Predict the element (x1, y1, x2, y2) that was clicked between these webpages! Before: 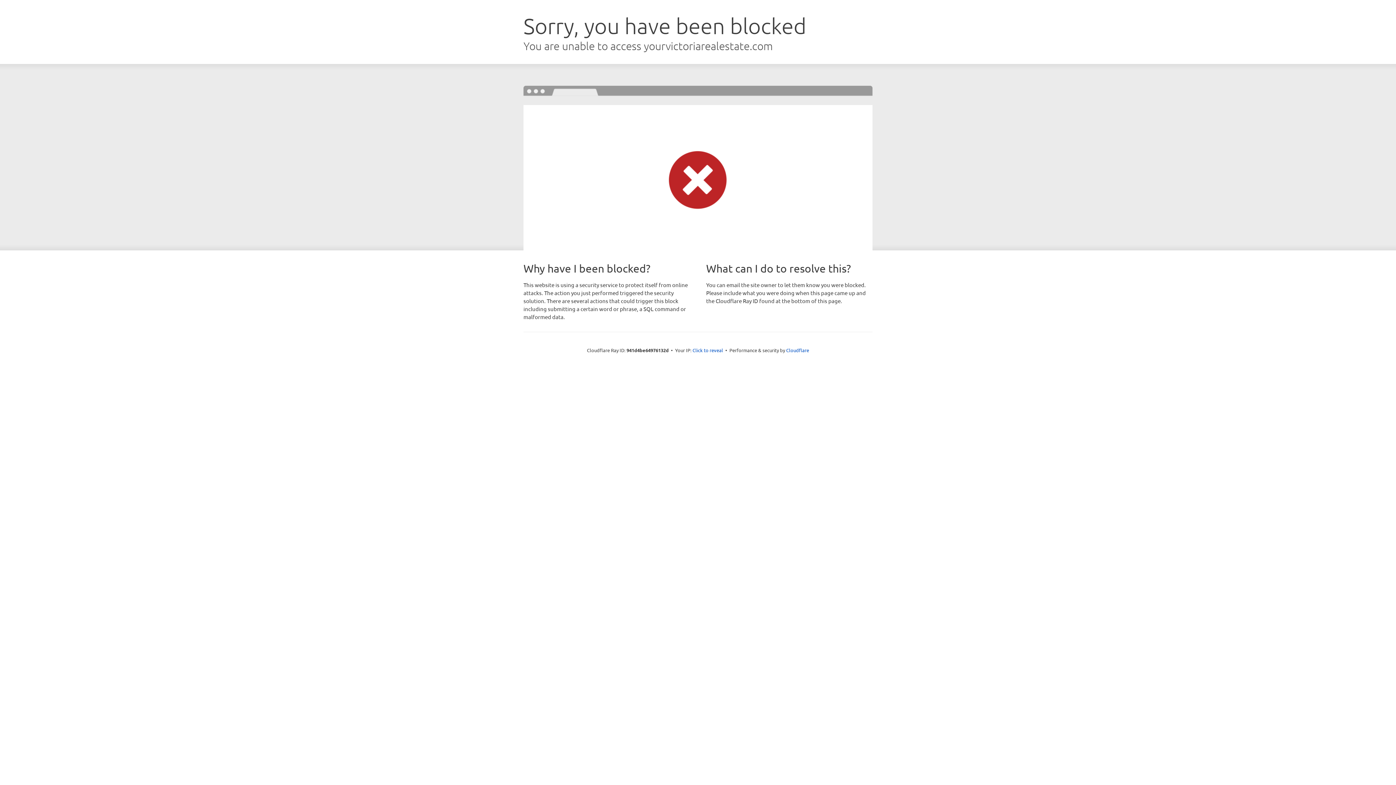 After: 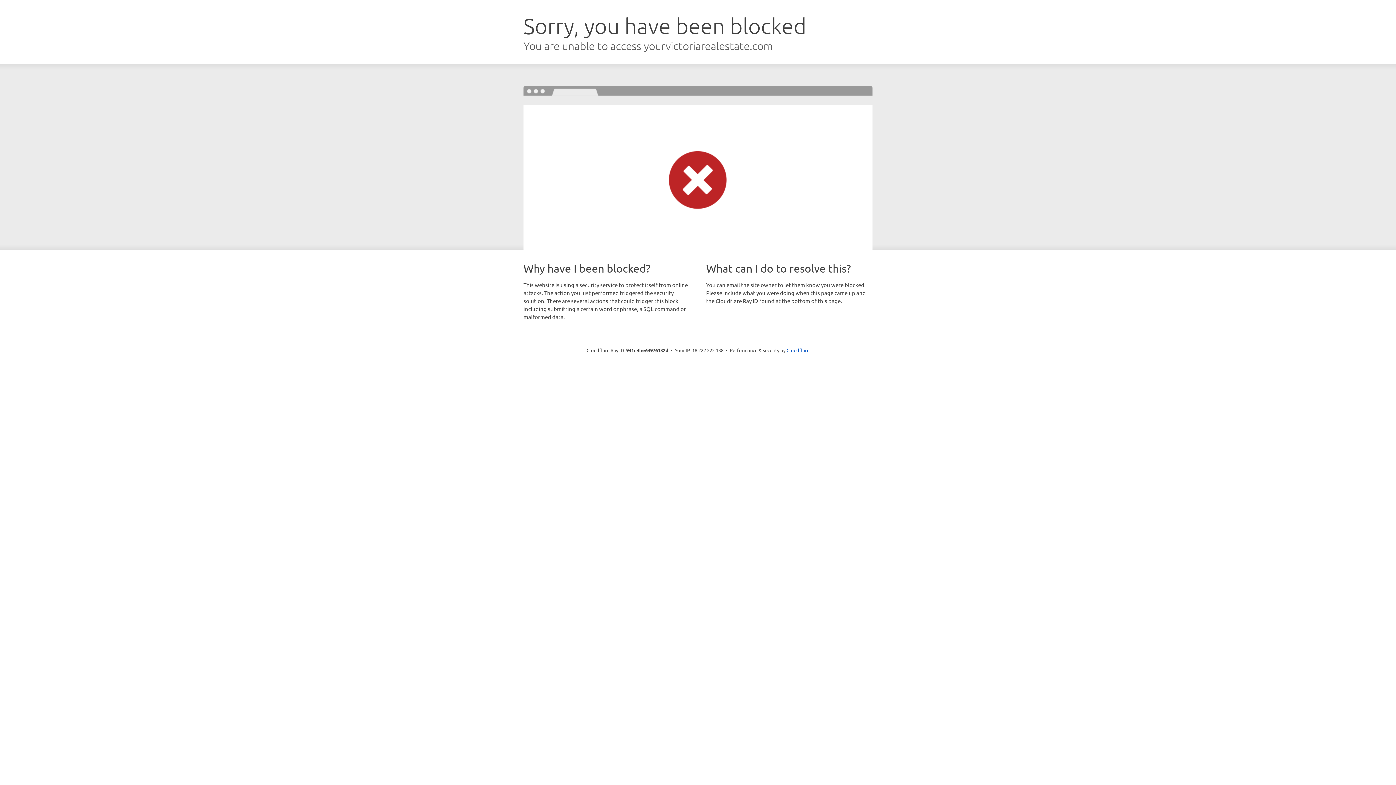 Action: label: Click to reveal bbox: (692, 346, 723, 353)